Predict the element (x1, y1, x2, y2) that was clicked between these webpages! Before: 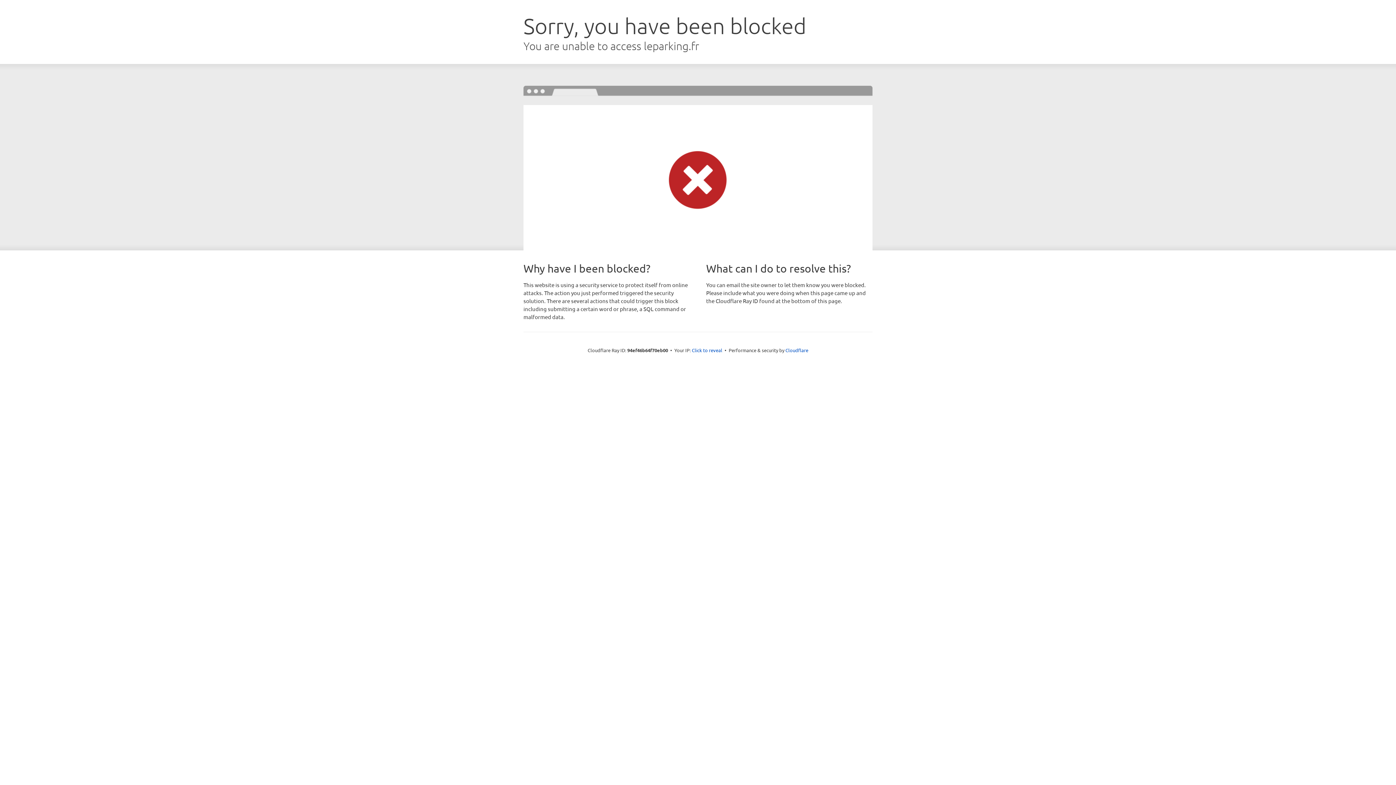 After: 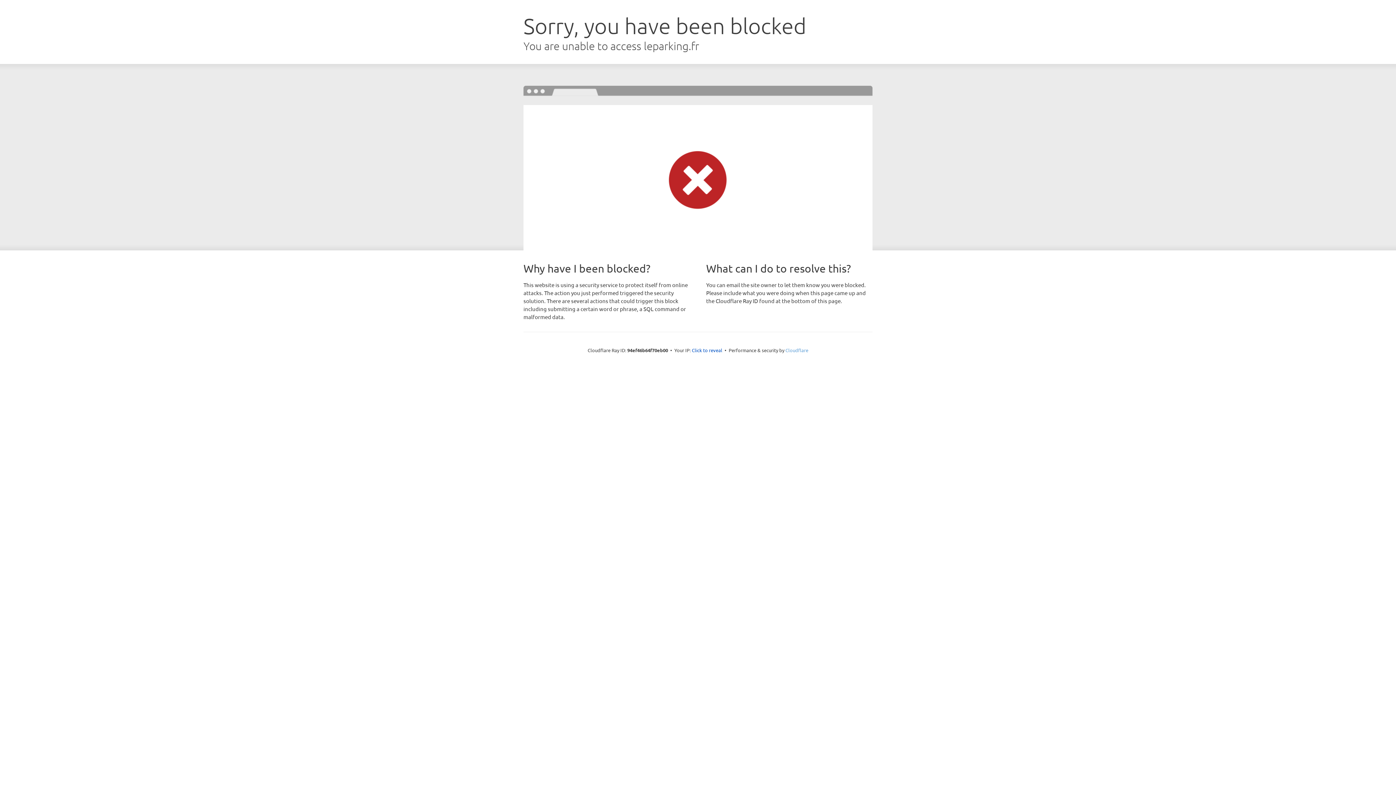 Action: bbox: (785, 347, 808, 353) label: Cloudflare